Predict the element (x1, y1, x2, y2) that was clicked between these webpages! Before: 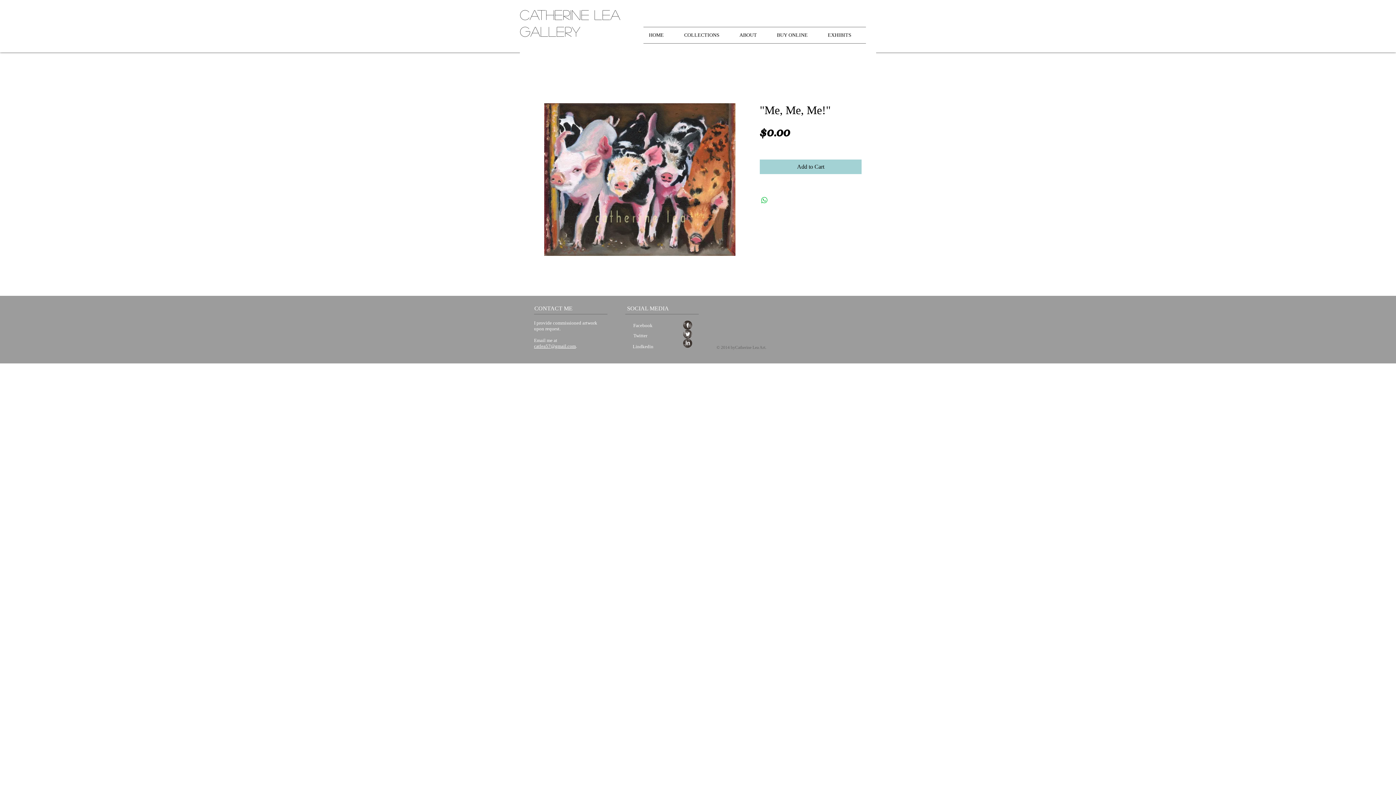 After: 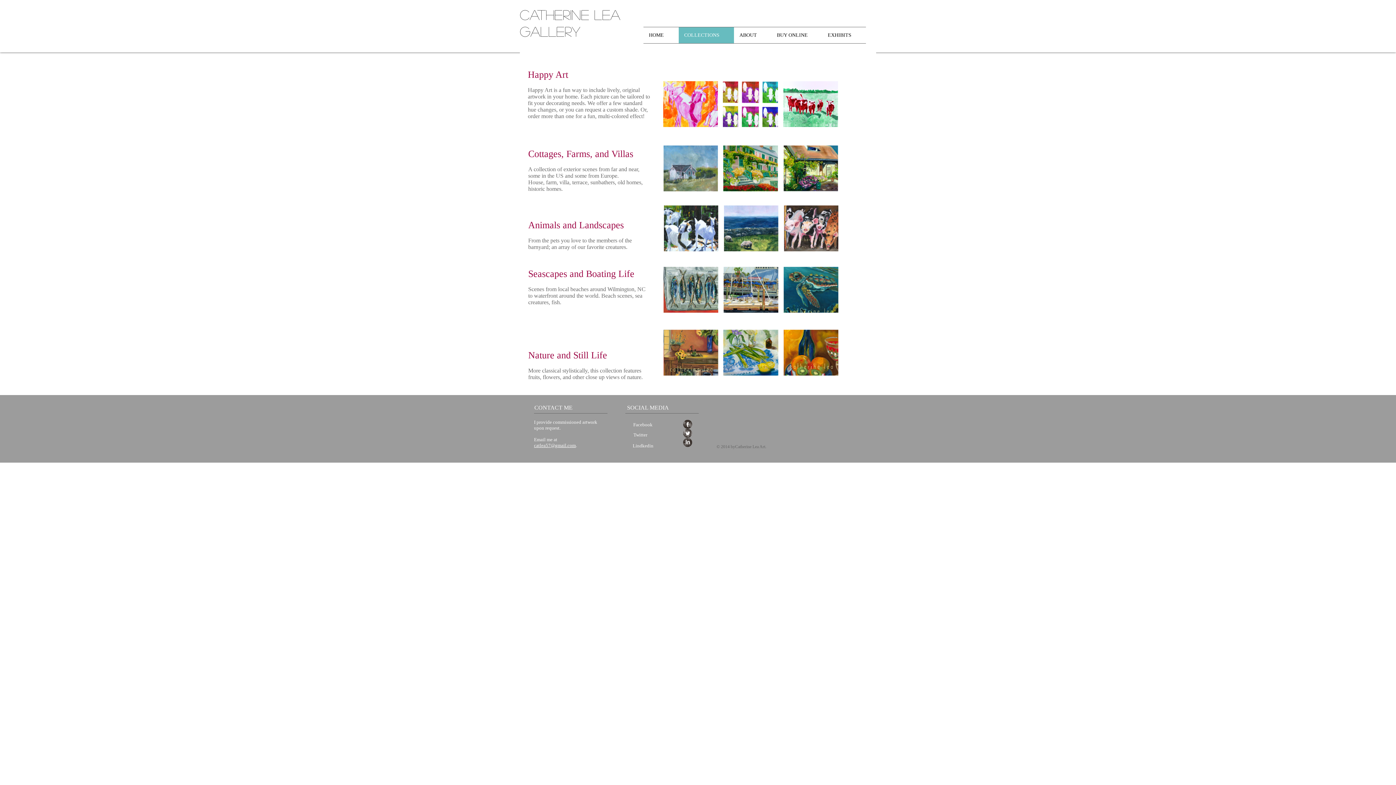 Action: bbox: (678, 27, 734, 43) label: COLLECTIONS